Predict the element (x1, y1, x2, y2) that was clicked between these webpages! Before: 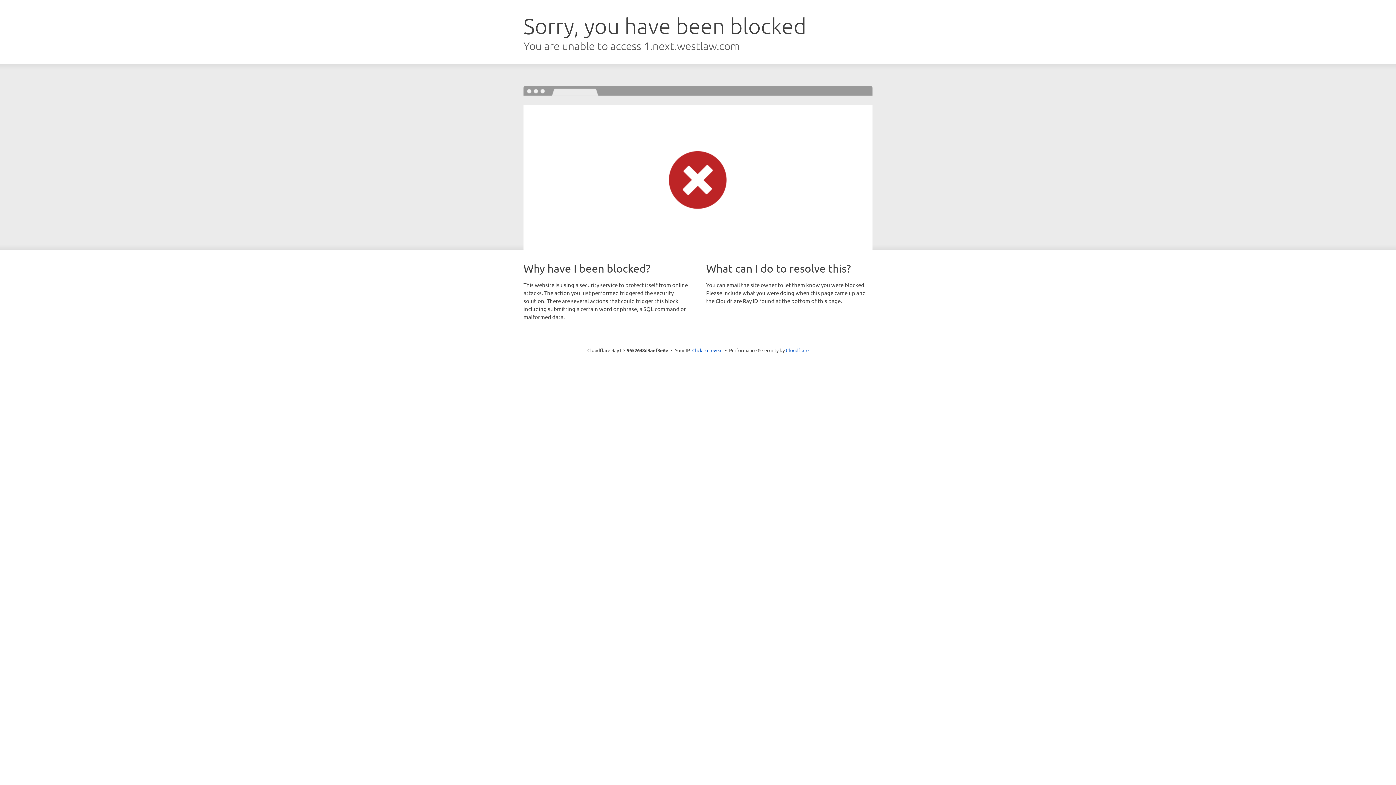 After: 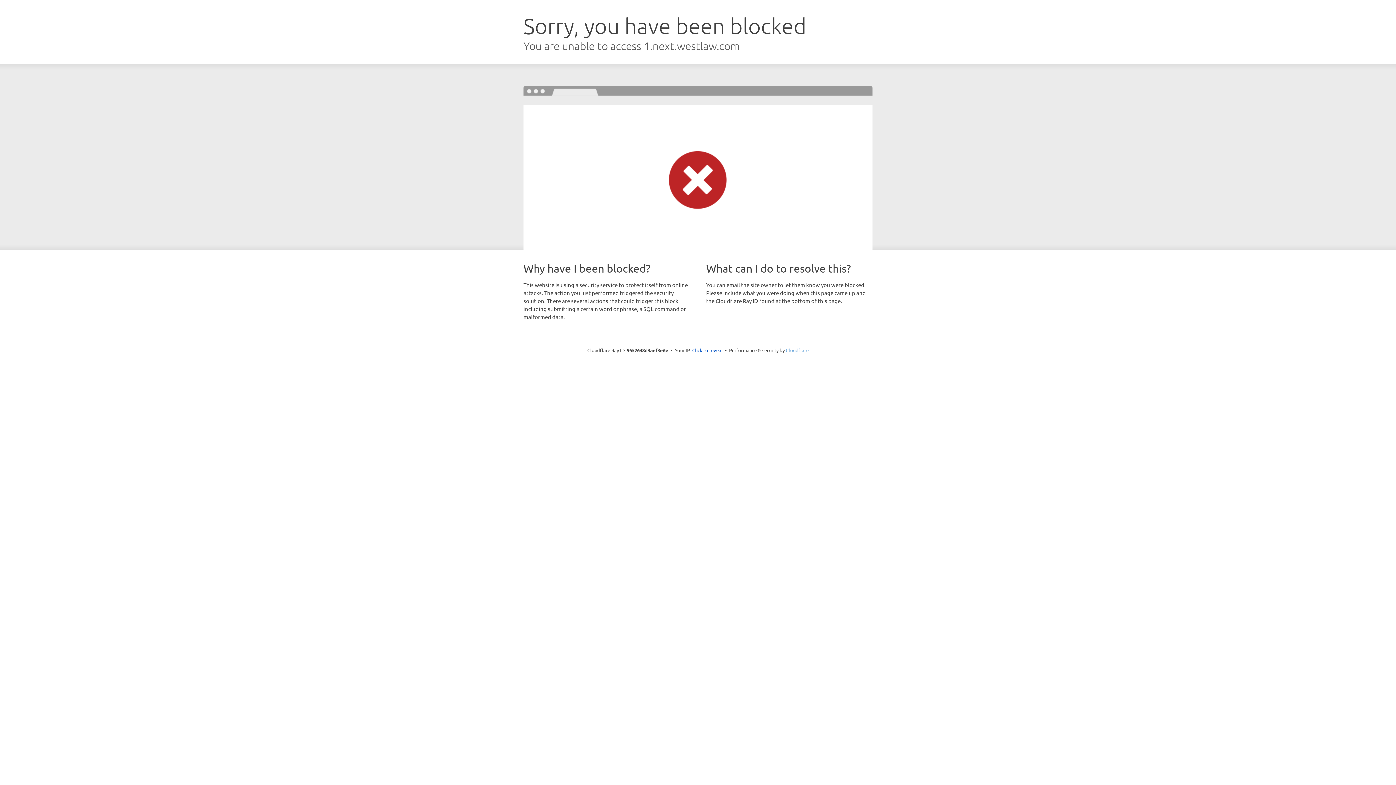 Action: bbox: (786, 347, 808, 353) label: Cloudflare